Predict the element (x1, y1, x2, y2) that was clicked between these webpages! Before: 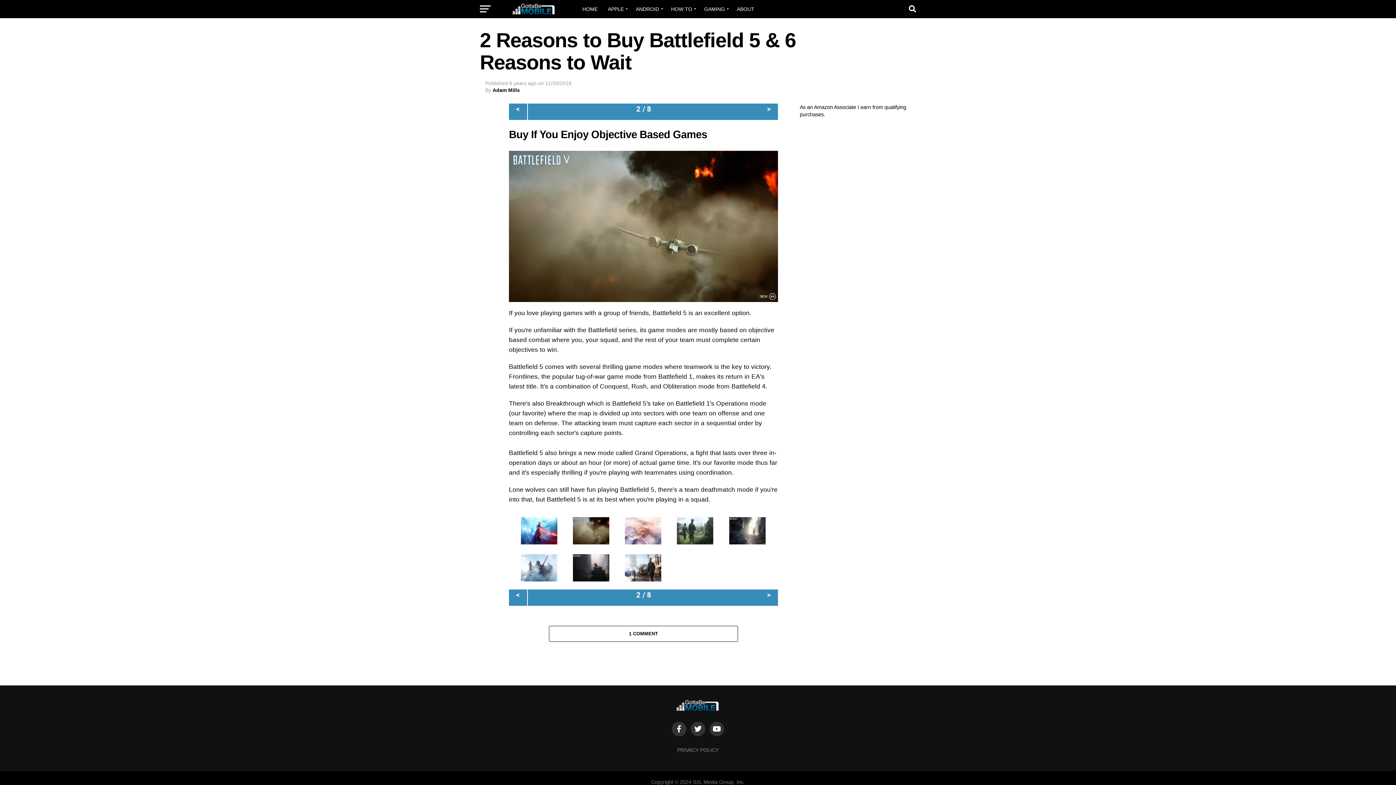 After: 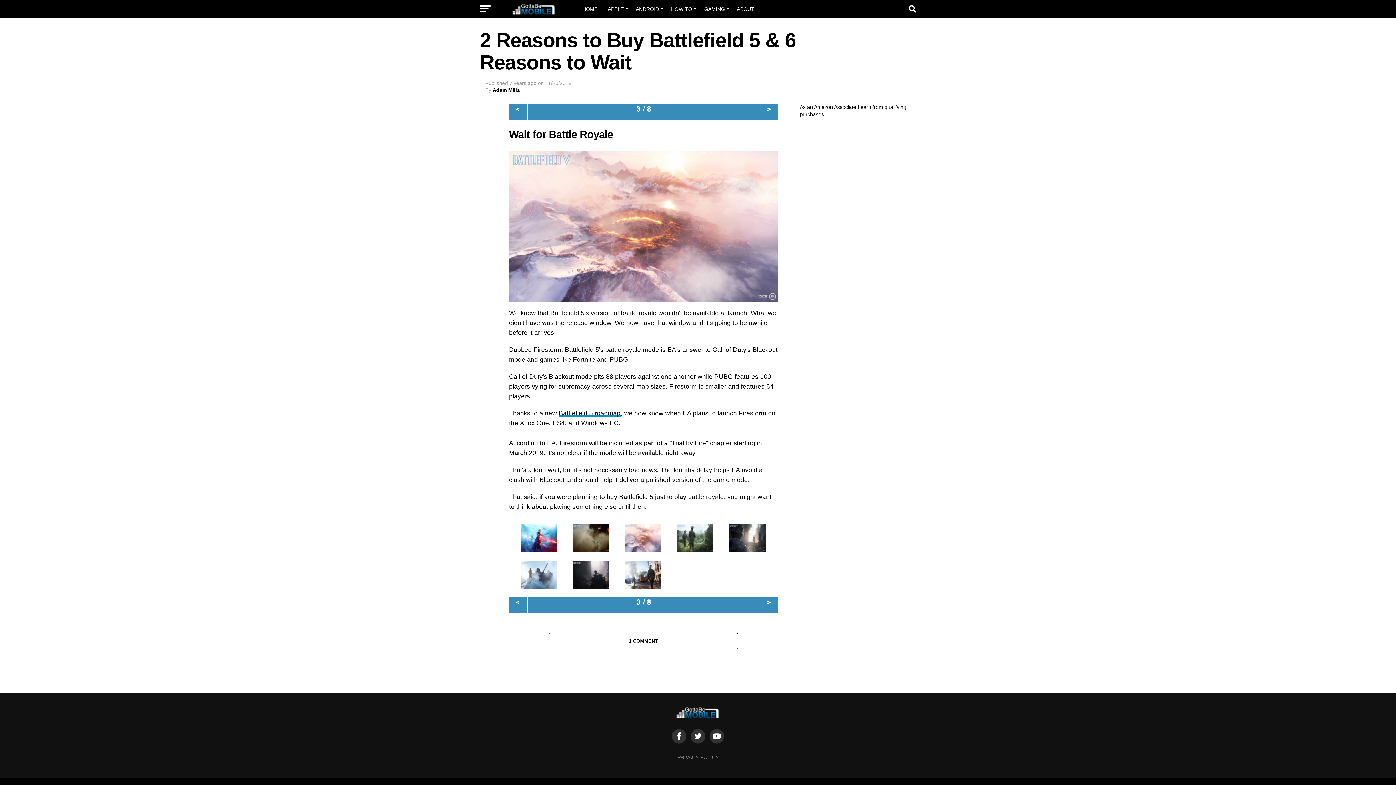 Action: bbox: (509, 301, 778, 307)